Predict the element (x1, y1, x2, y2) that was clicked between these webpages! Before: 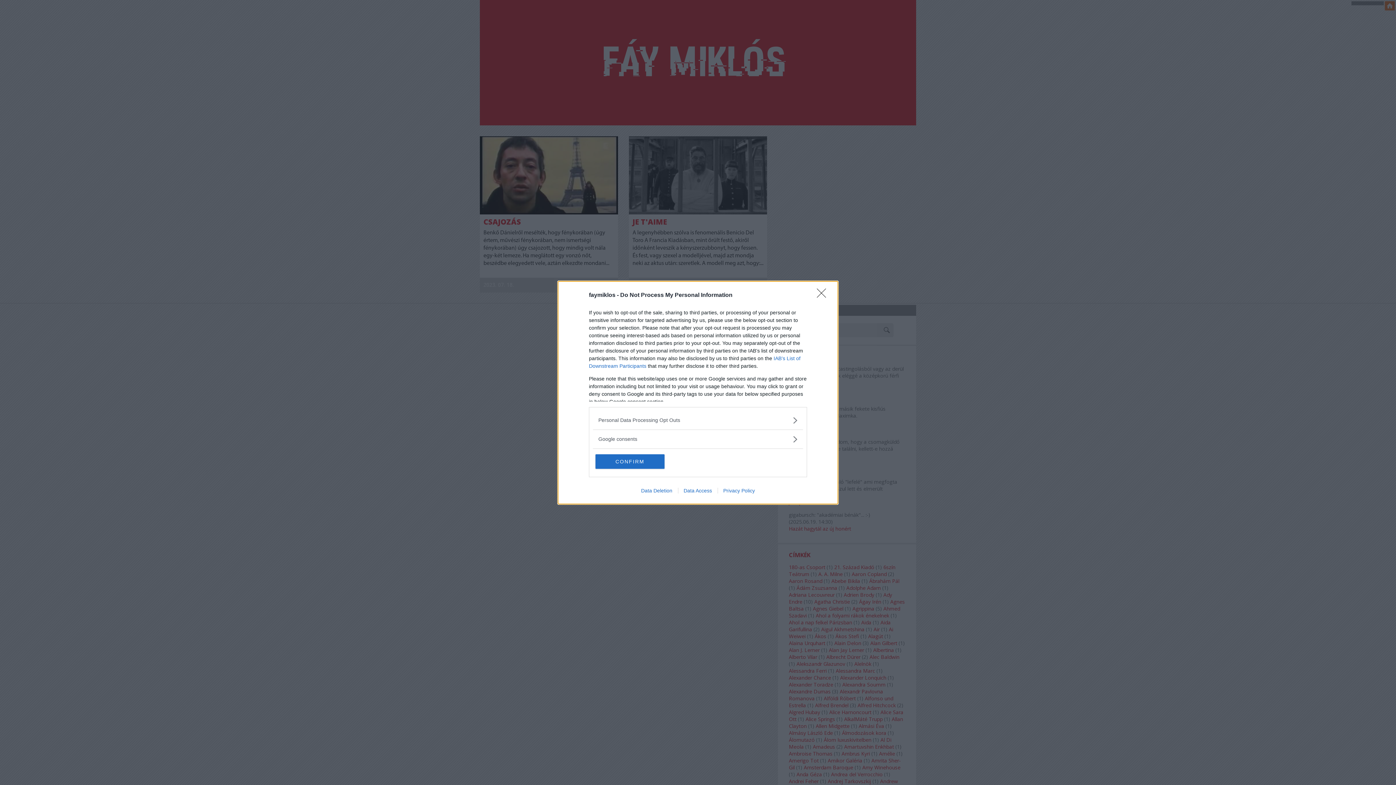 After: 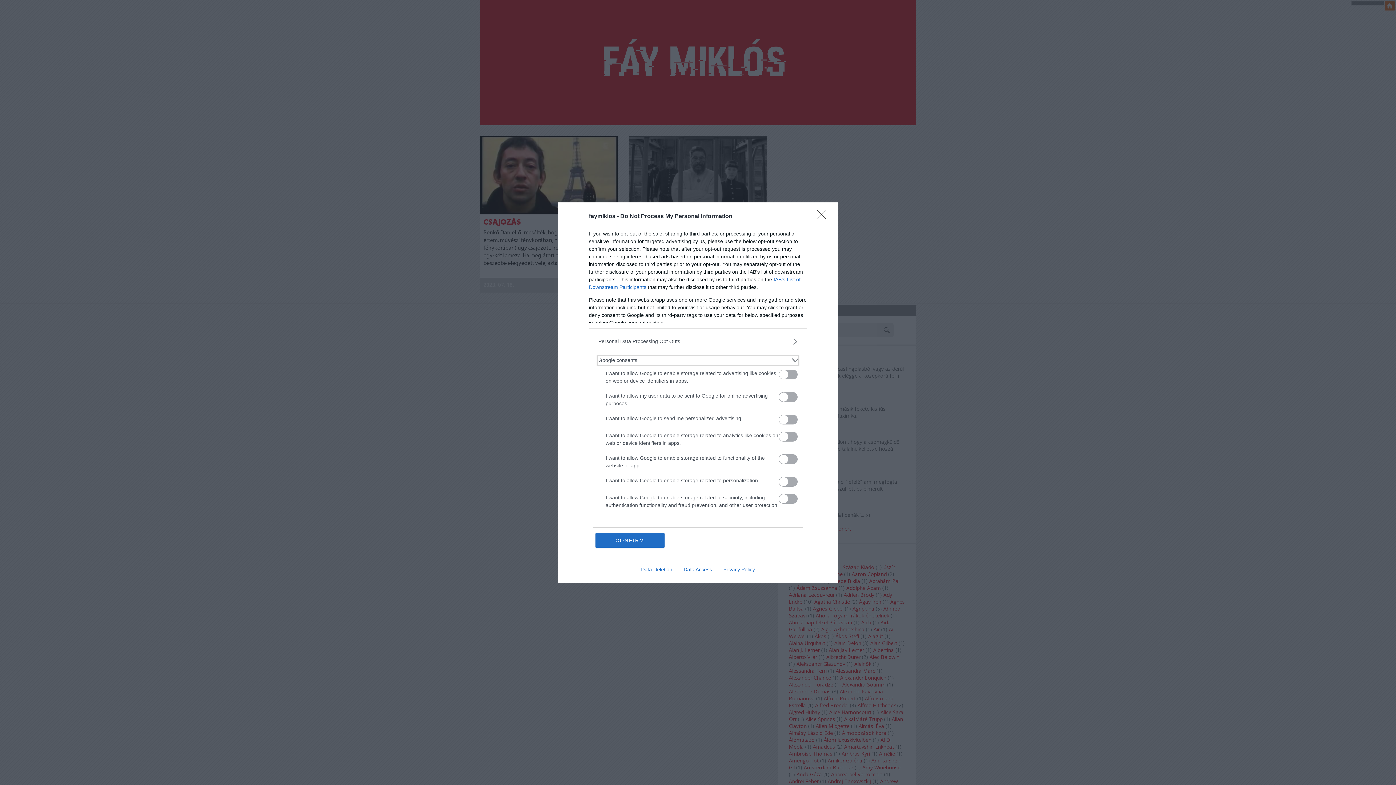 Action: label: Google consents bbox: (598, 435, 797, 443)